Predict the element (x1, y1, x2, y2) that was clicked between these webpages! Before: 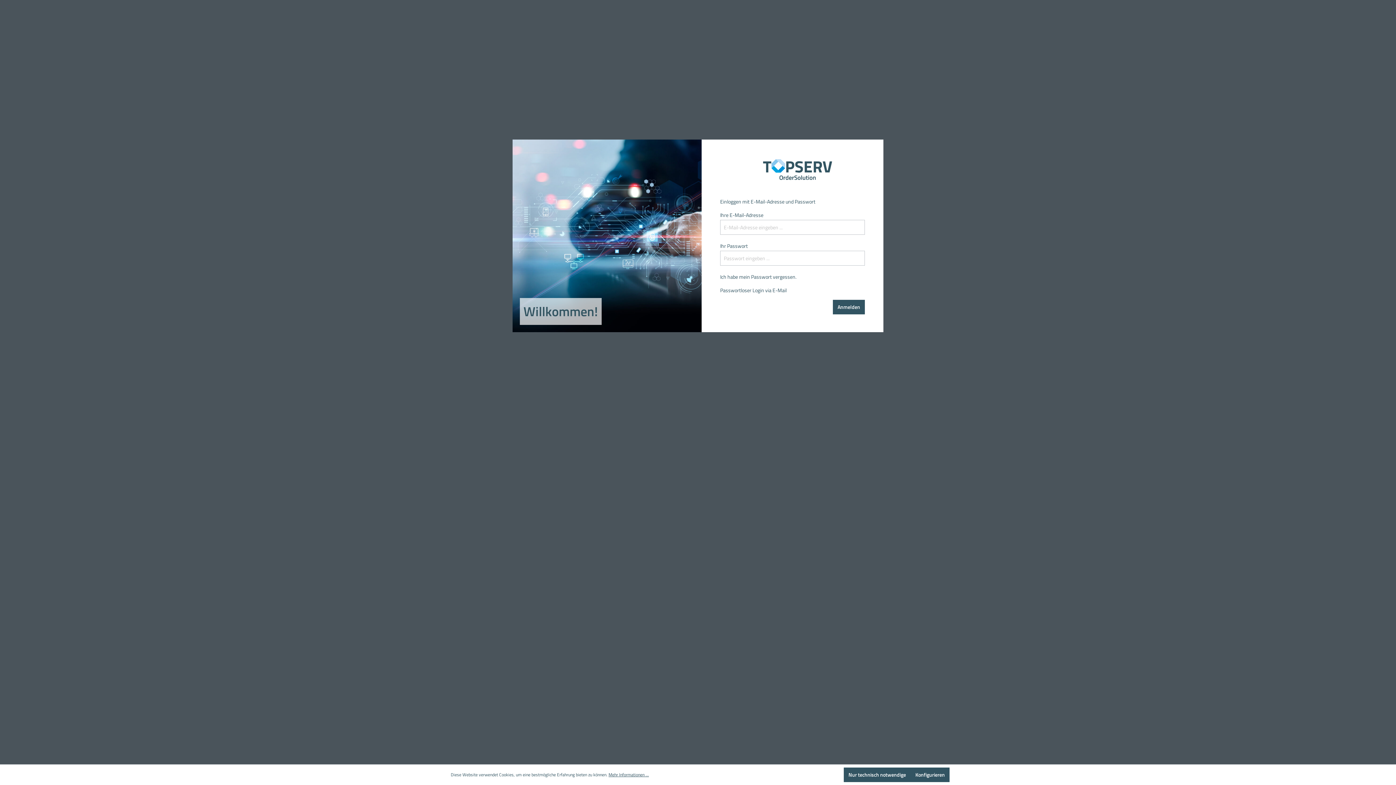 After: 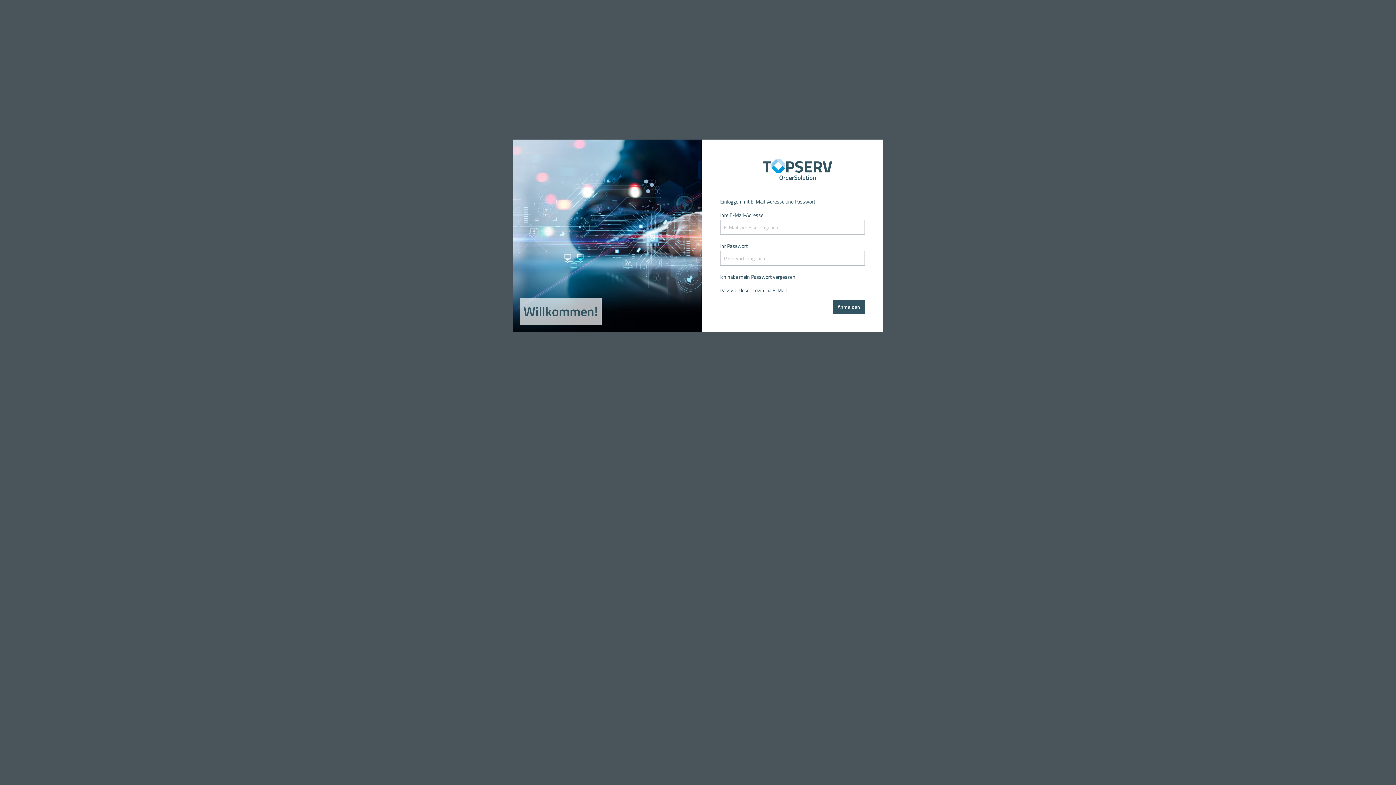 Action: label: Nur technisch notwendige bbox: (844, 768, 910, 782)